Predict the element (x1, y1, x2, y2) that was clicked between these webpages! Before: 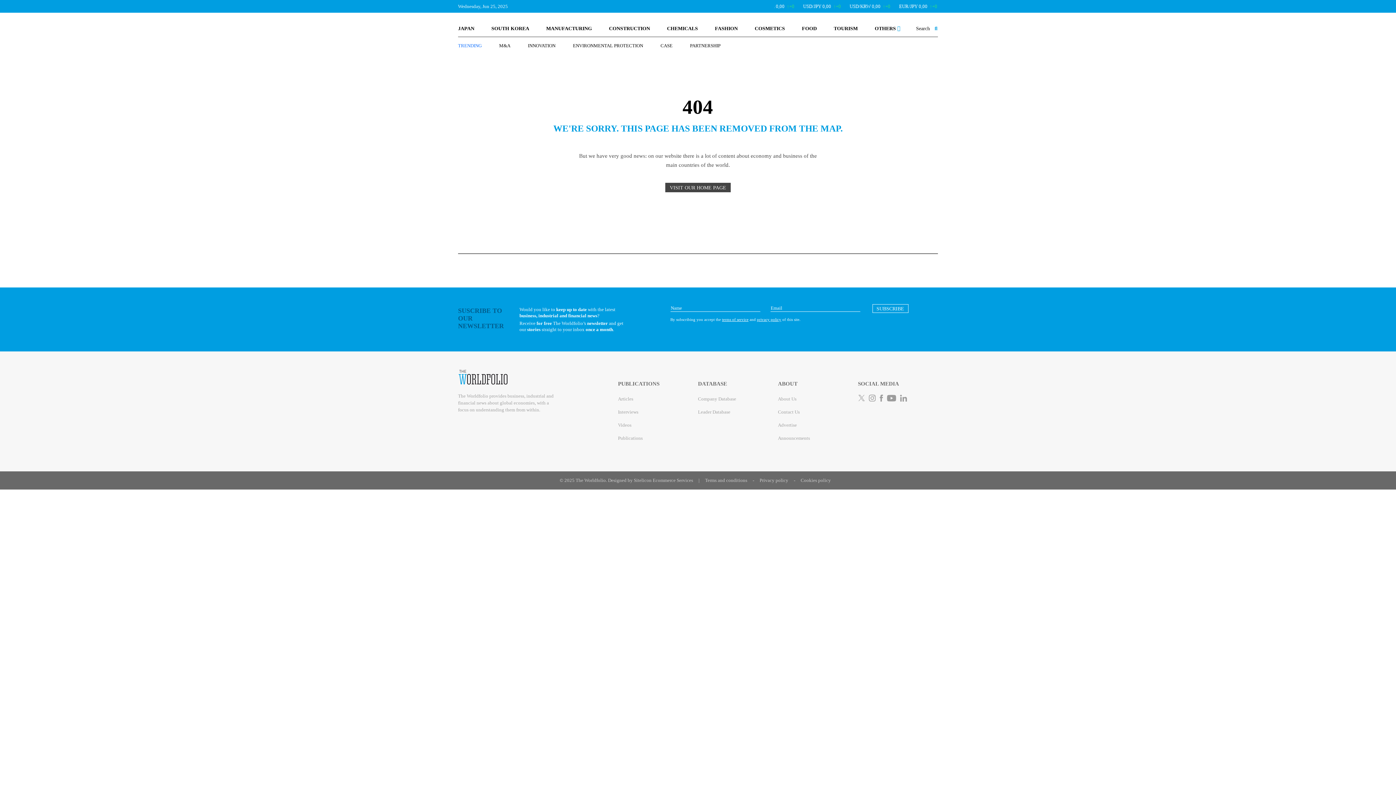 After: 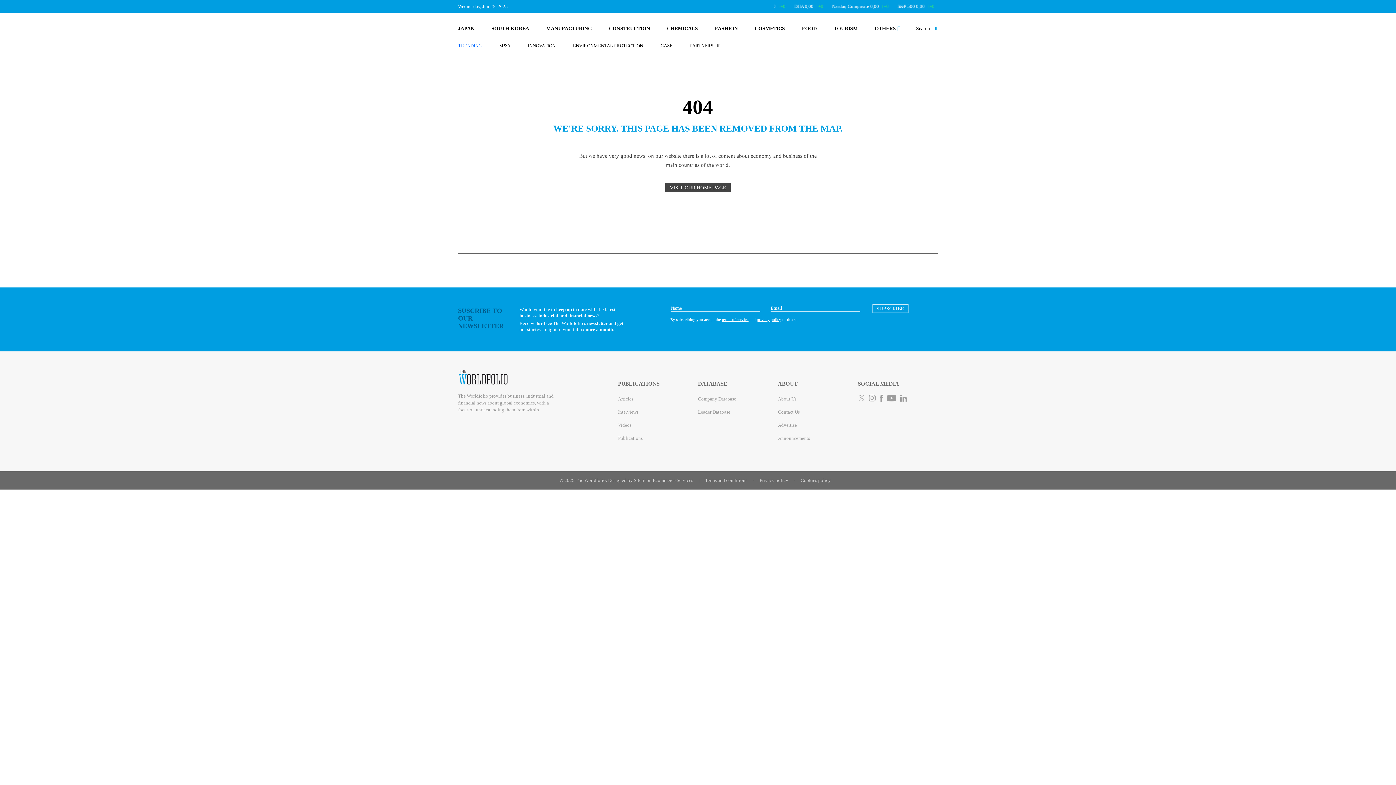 Action: bbox: (858, 394, 867, 400)